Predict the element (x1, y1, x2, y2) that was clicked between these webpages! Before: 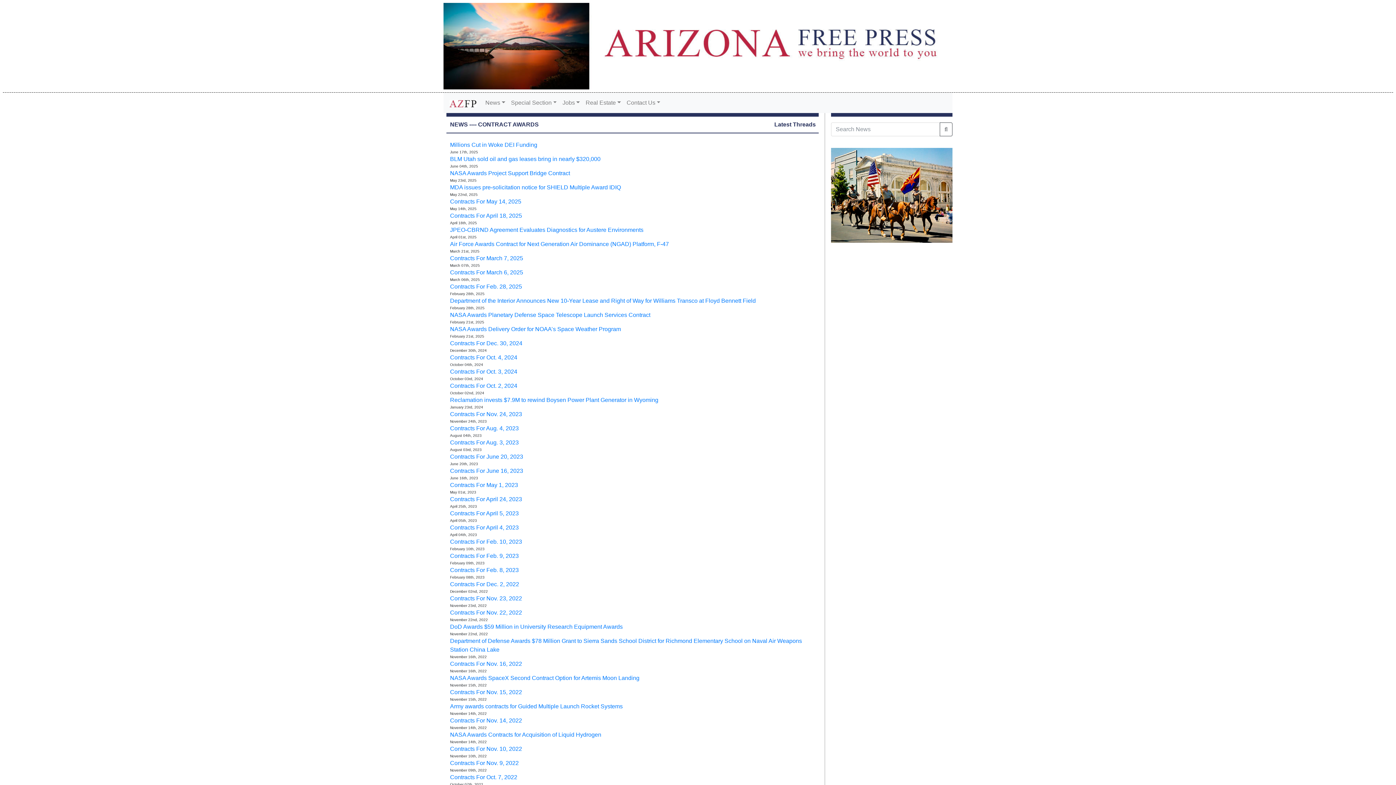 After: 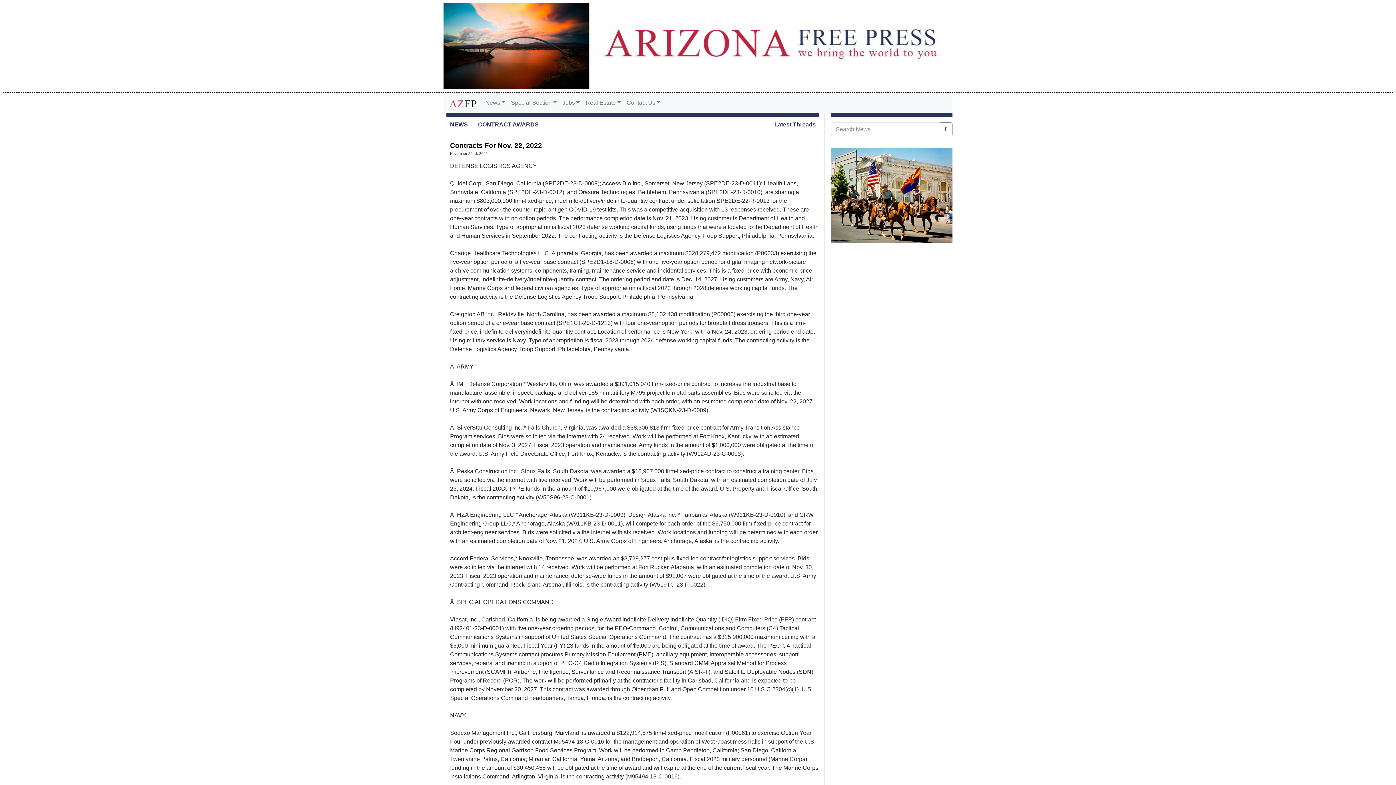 Action: label: Contracts For Nov. 22, 2022 bbox: (450, 609, 522, 616)